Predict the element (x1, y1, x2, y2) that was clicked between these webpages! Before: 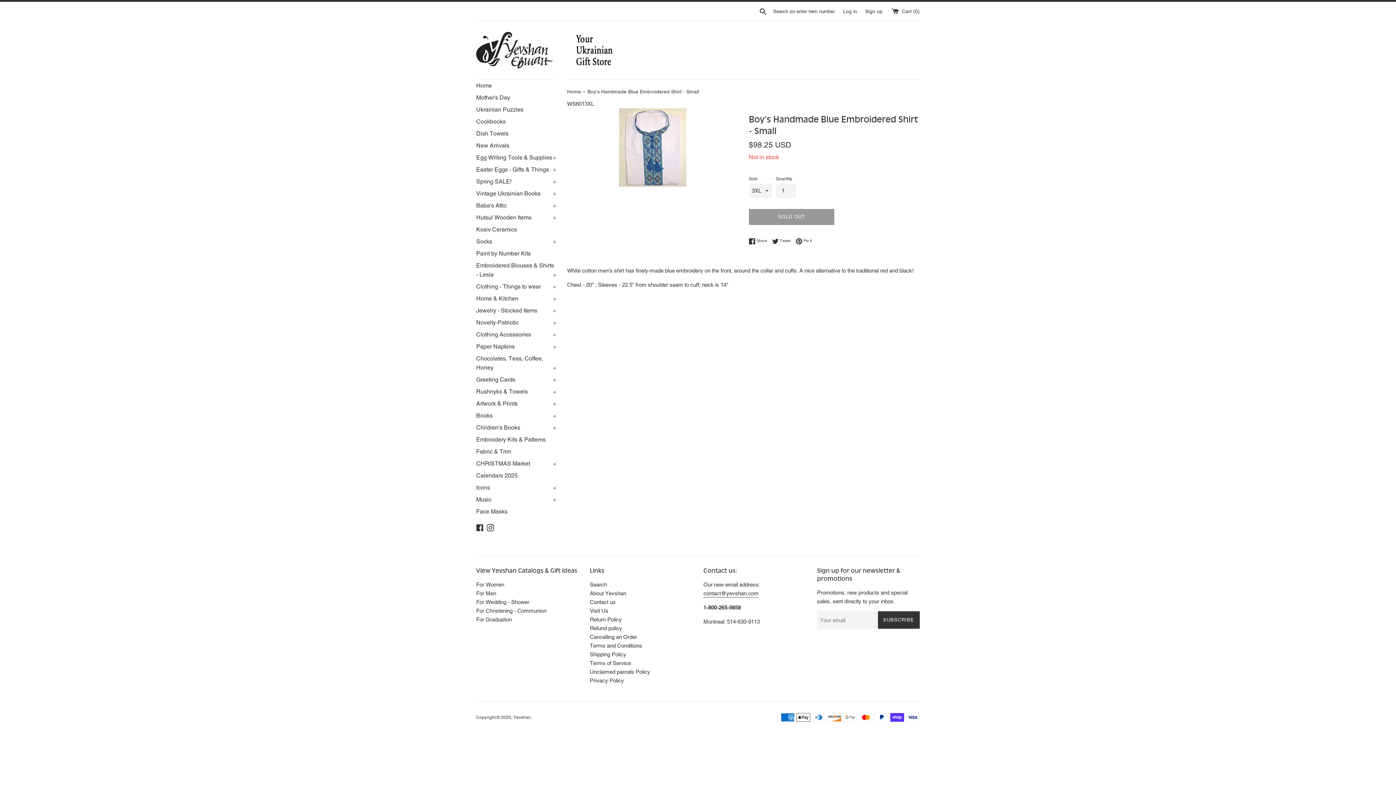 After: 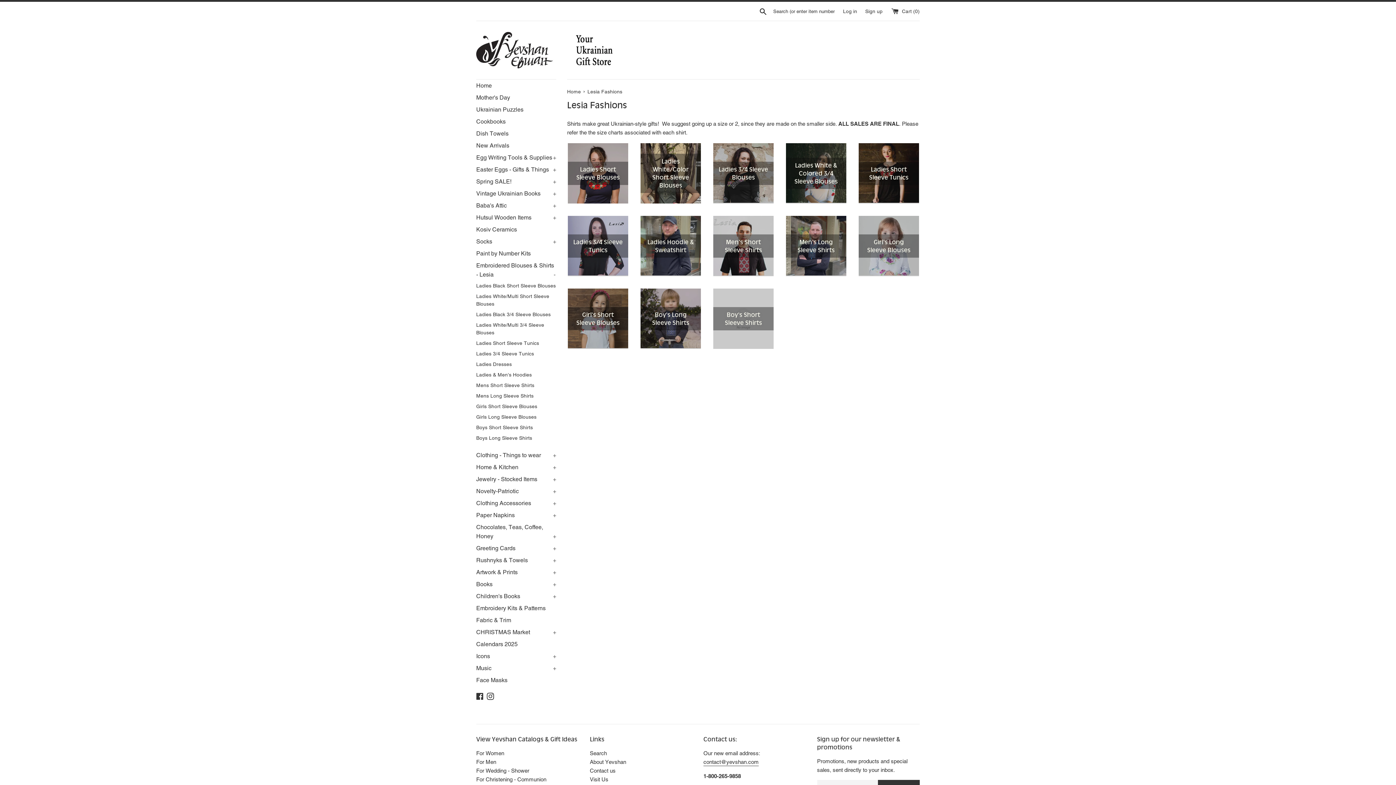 Action: label: Embroidered Blouses & Shirts - Lesia
+ bbox: (476, 259, 556, 280)